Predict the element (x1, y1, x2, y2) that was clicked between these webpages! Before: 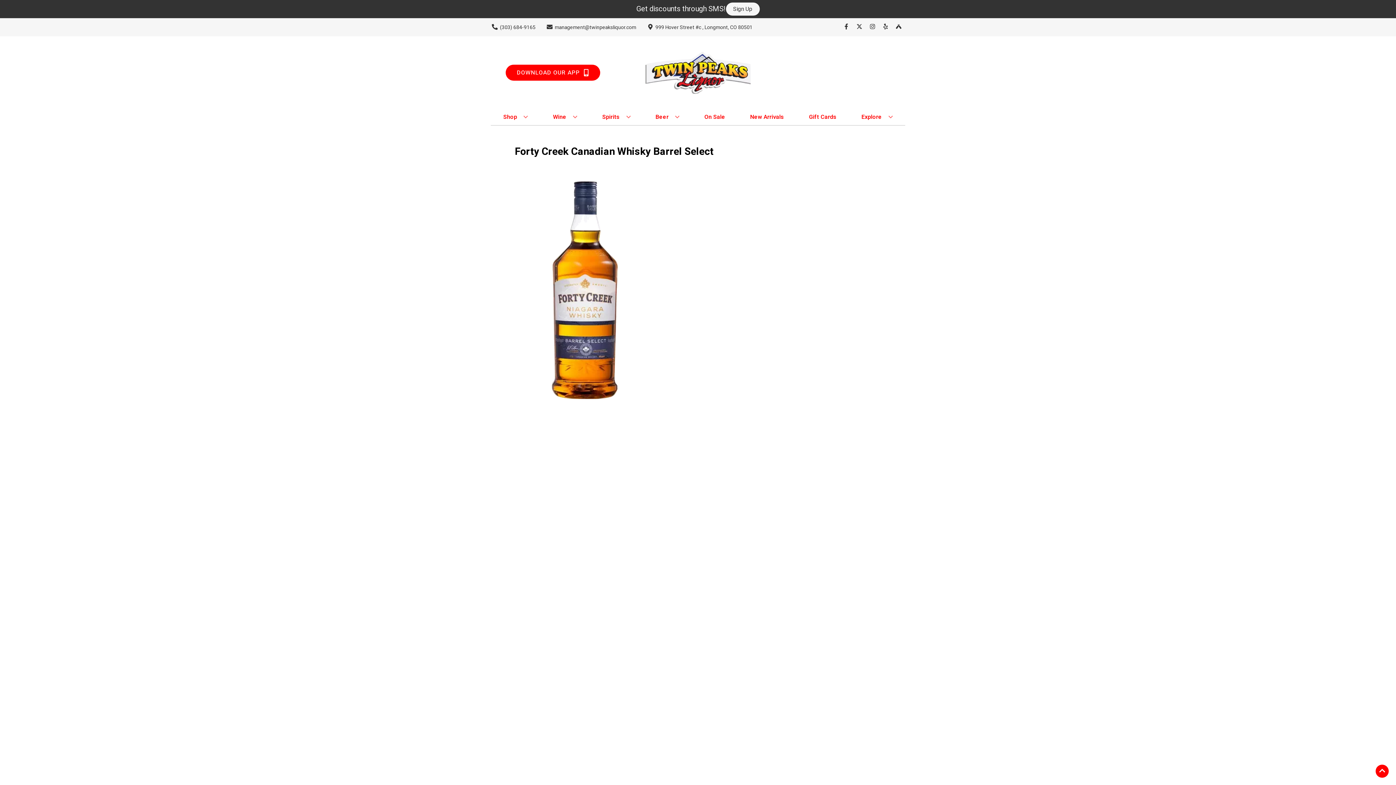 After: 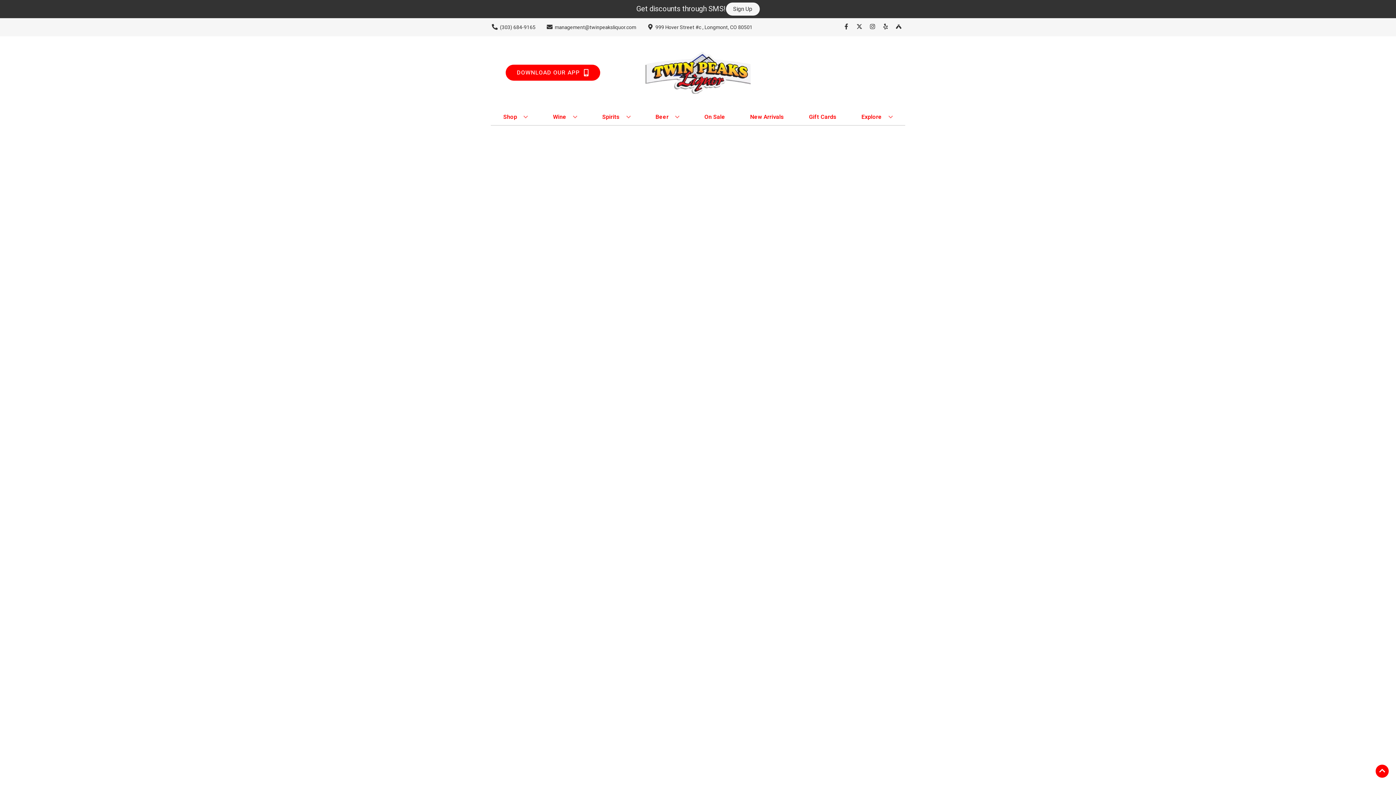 Action: bbox: (747, 109, 787, 125) label: New Arrivals